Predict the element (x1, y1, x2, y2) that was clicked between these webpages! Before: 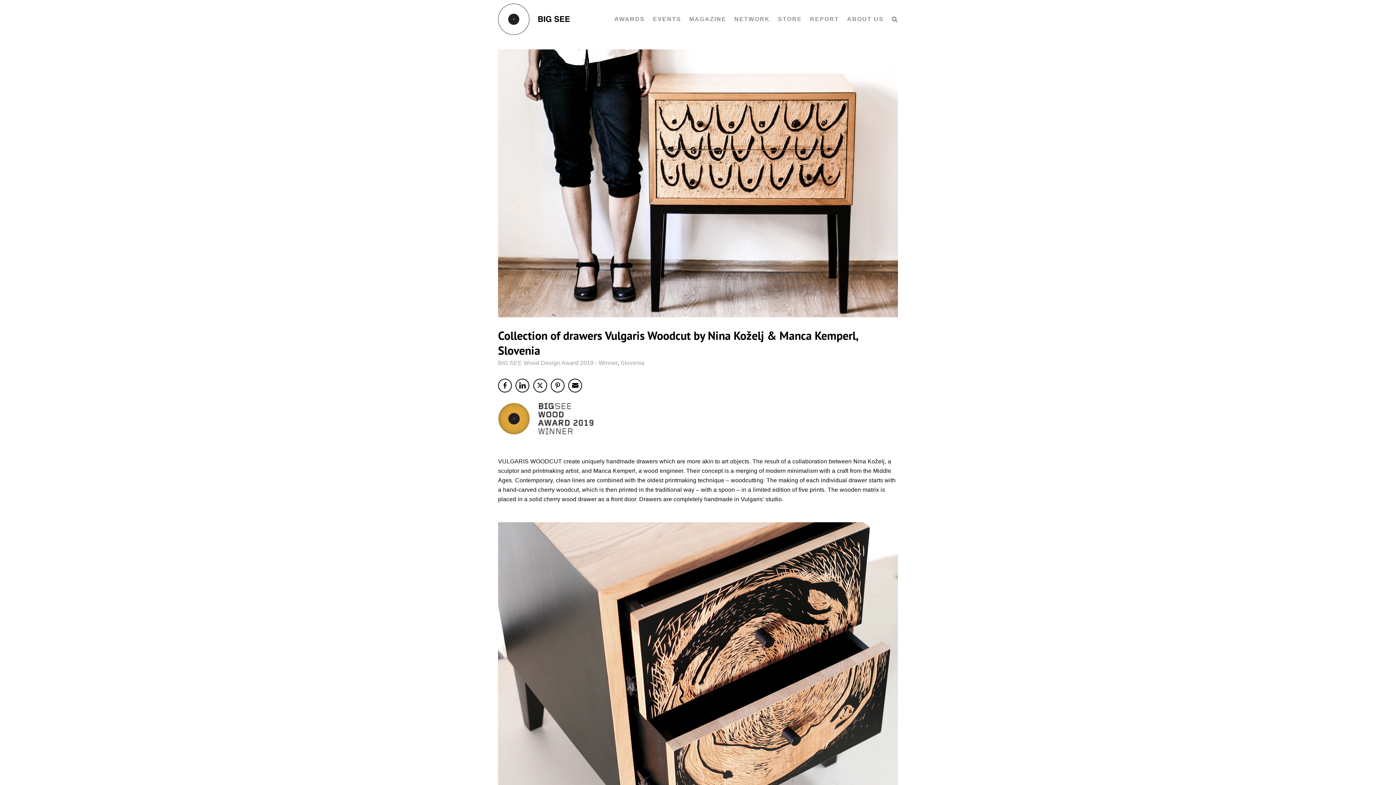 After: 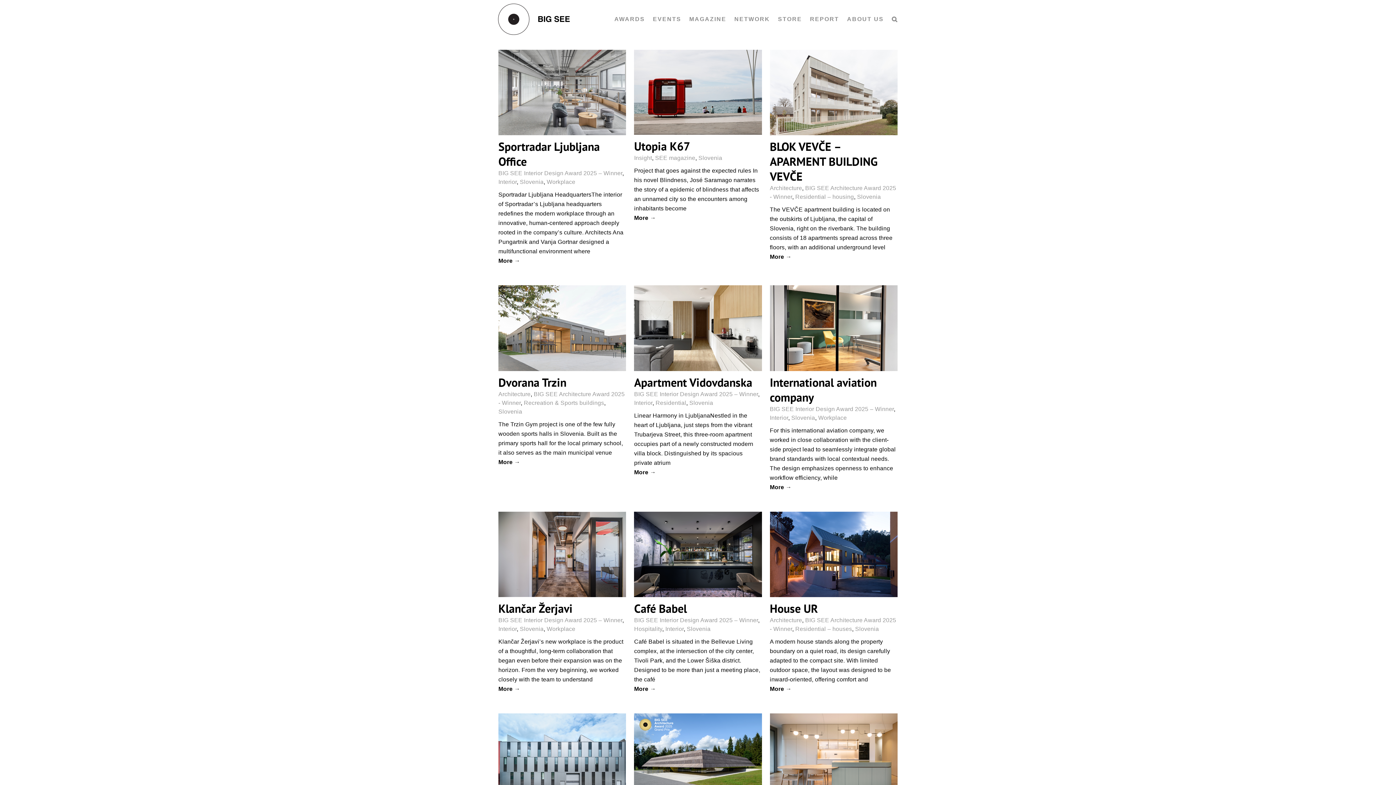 Action: bbox: (620, 360, 644, 366) label: Slovenia